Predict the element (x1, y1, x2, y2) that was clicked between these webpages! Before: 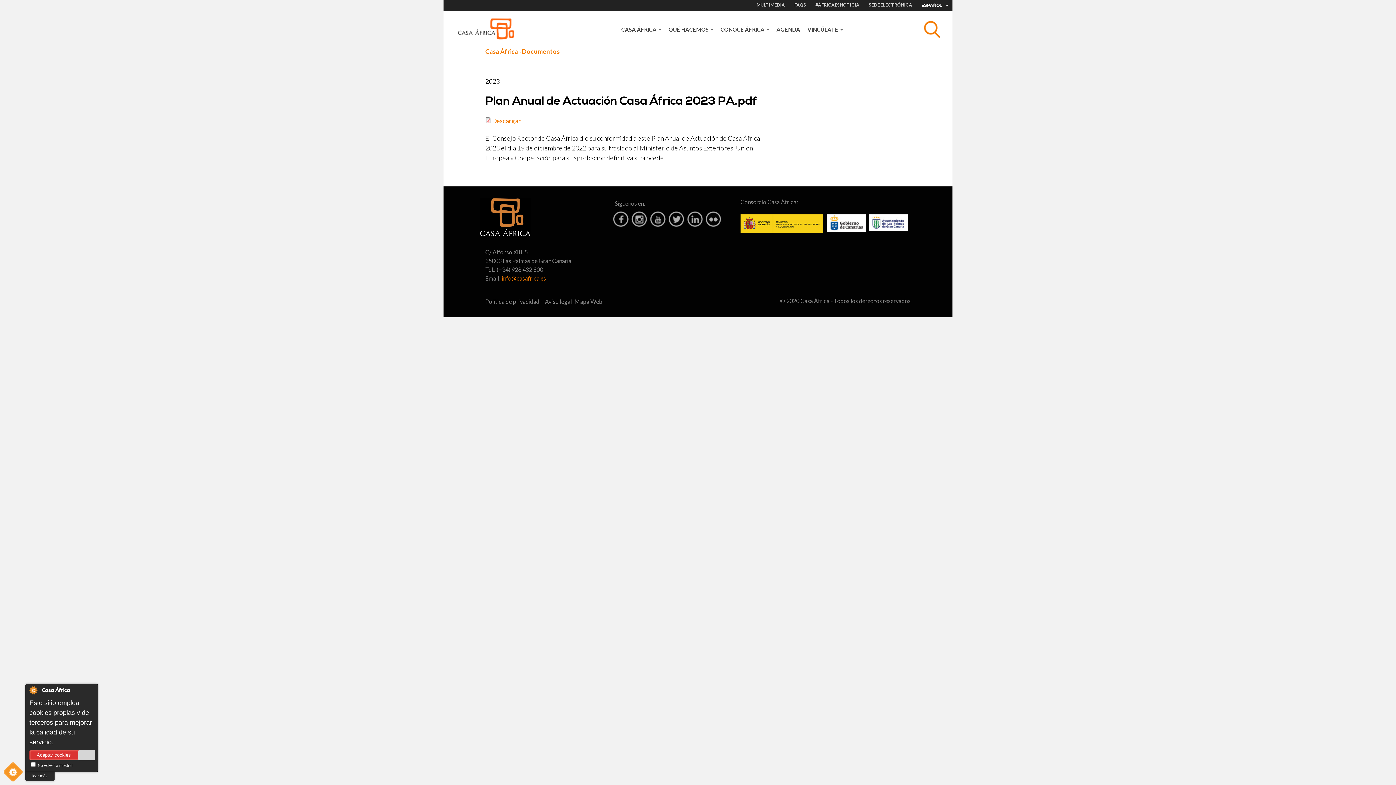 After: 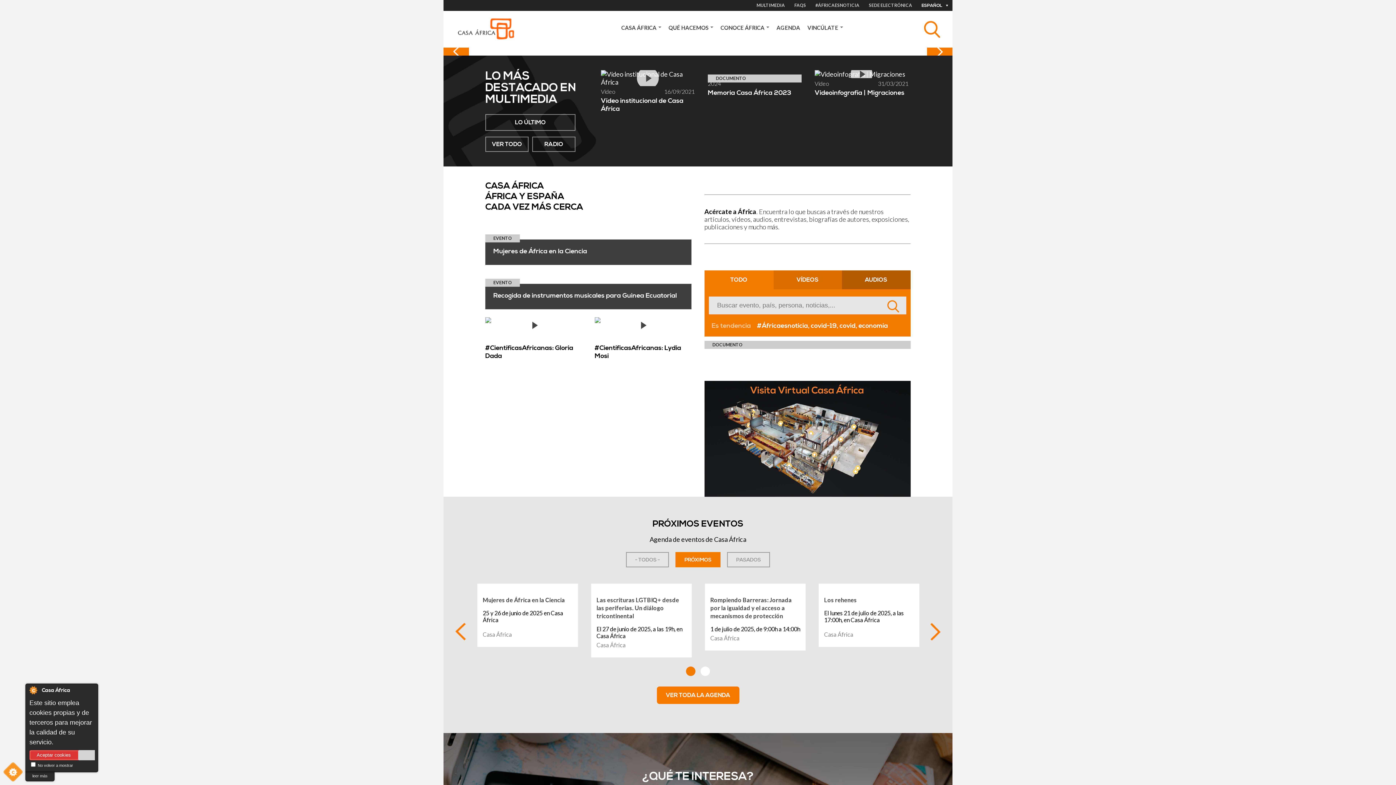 Action: bbox: (457, 33, 514, 41)